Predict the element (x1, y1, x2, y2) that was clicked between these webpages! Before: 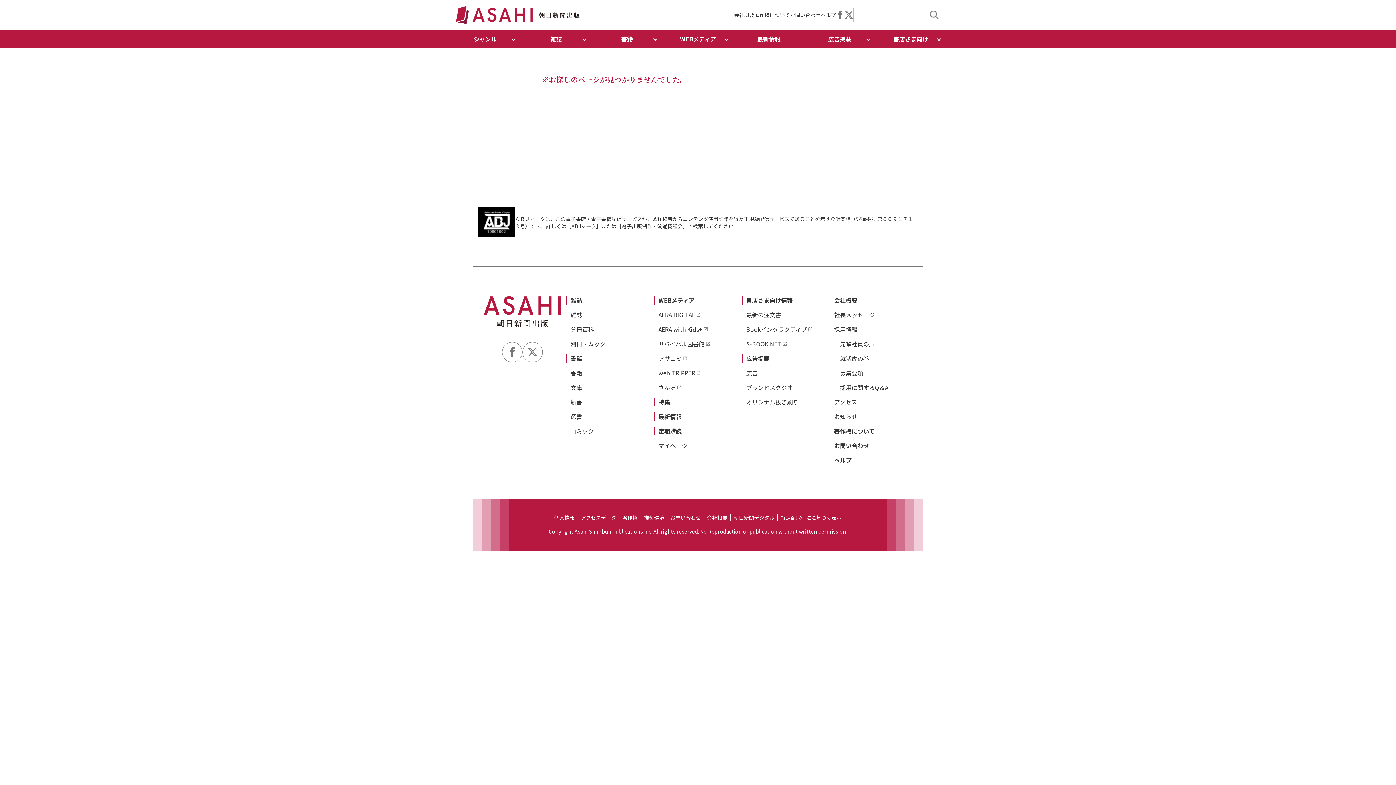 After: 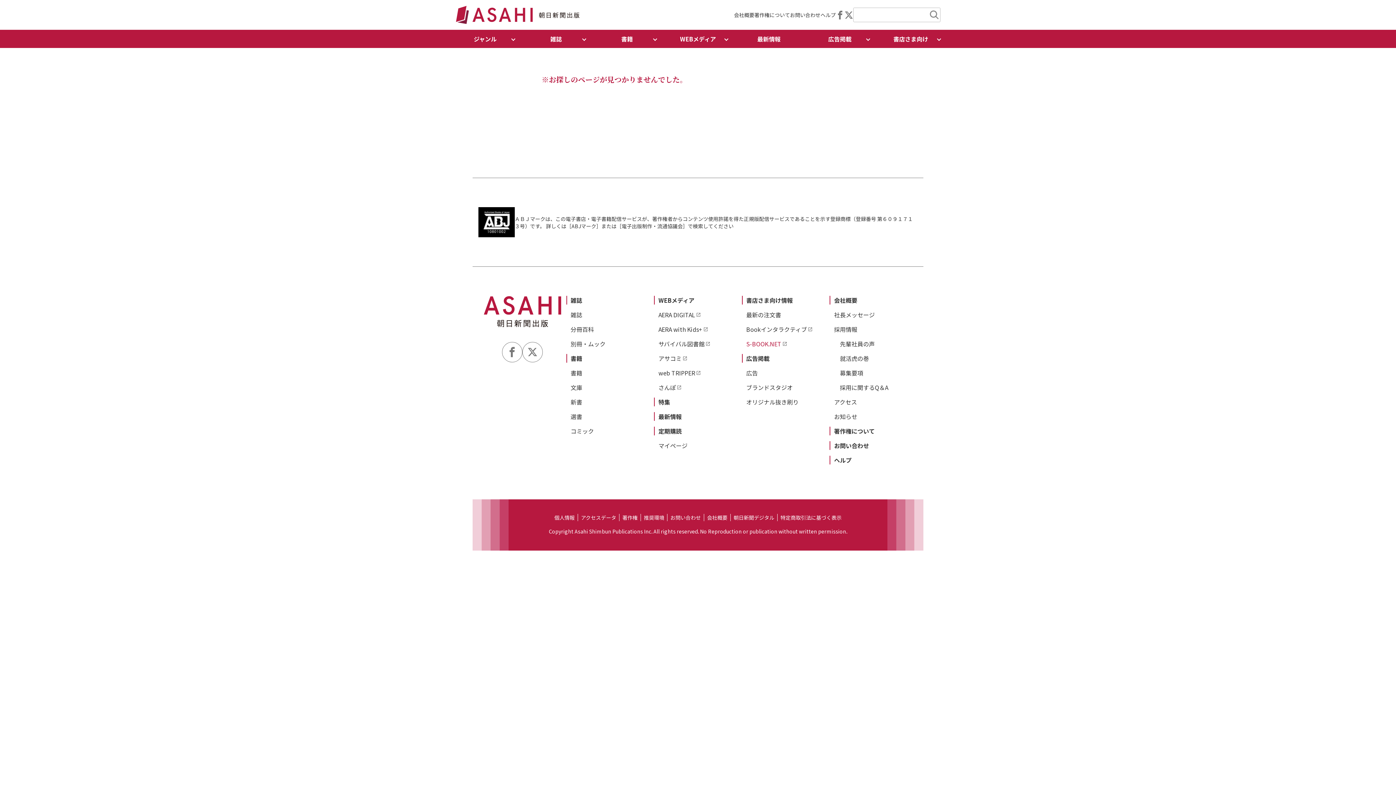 Action: bbox: (746, 339, 787, 348) label: S-BOOK.NET